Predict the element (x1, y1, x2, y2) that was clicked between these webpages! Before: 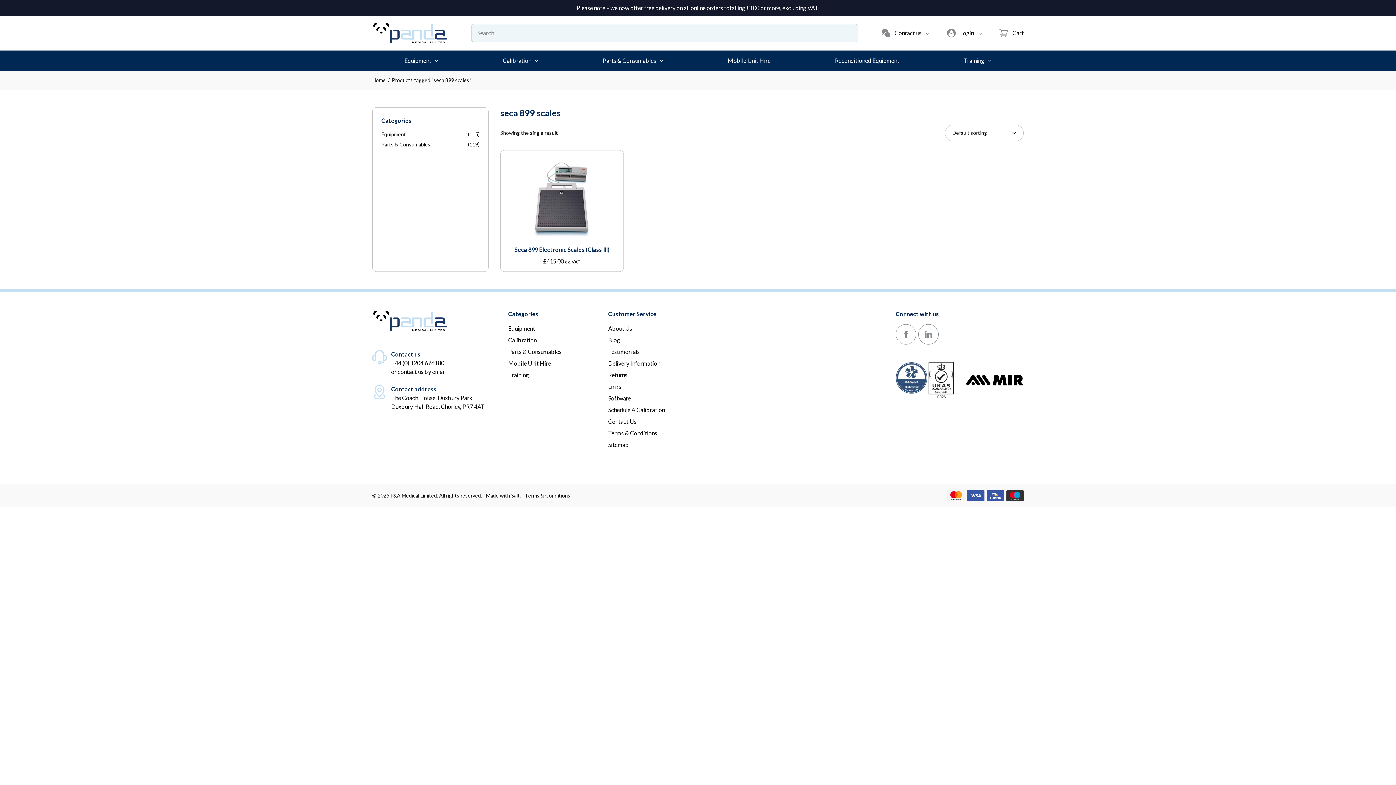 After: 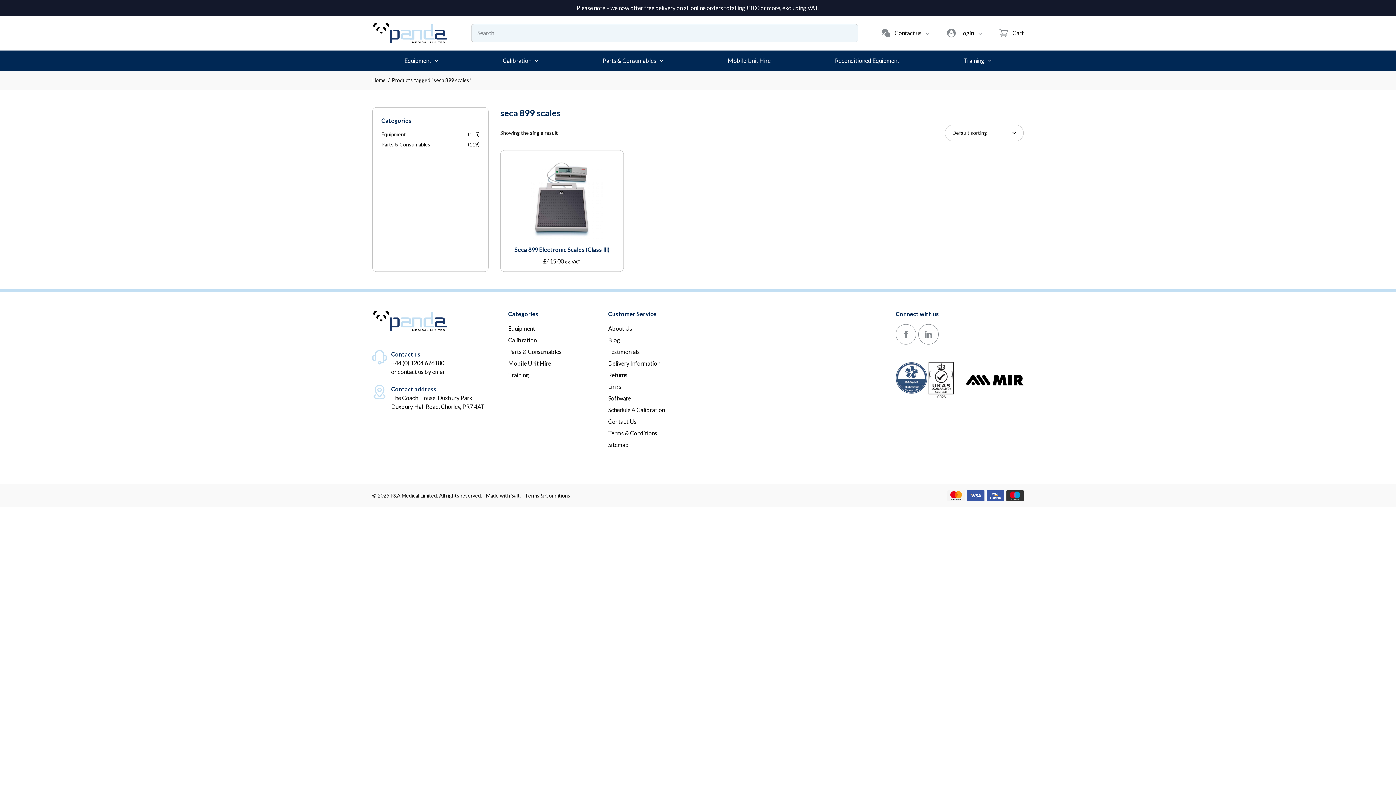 Action: bbox: (391, 358, 445, 367) label: +44 (0) 1204 676180